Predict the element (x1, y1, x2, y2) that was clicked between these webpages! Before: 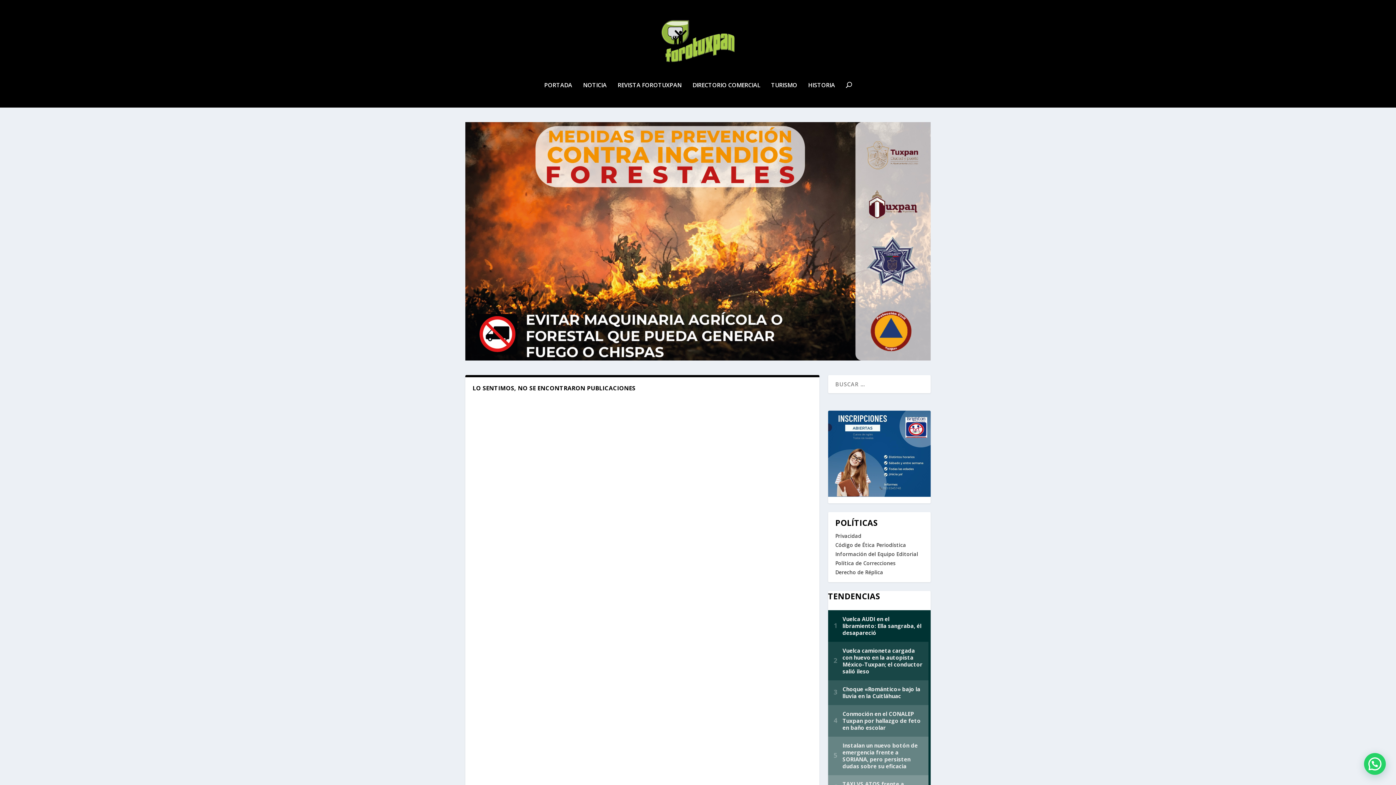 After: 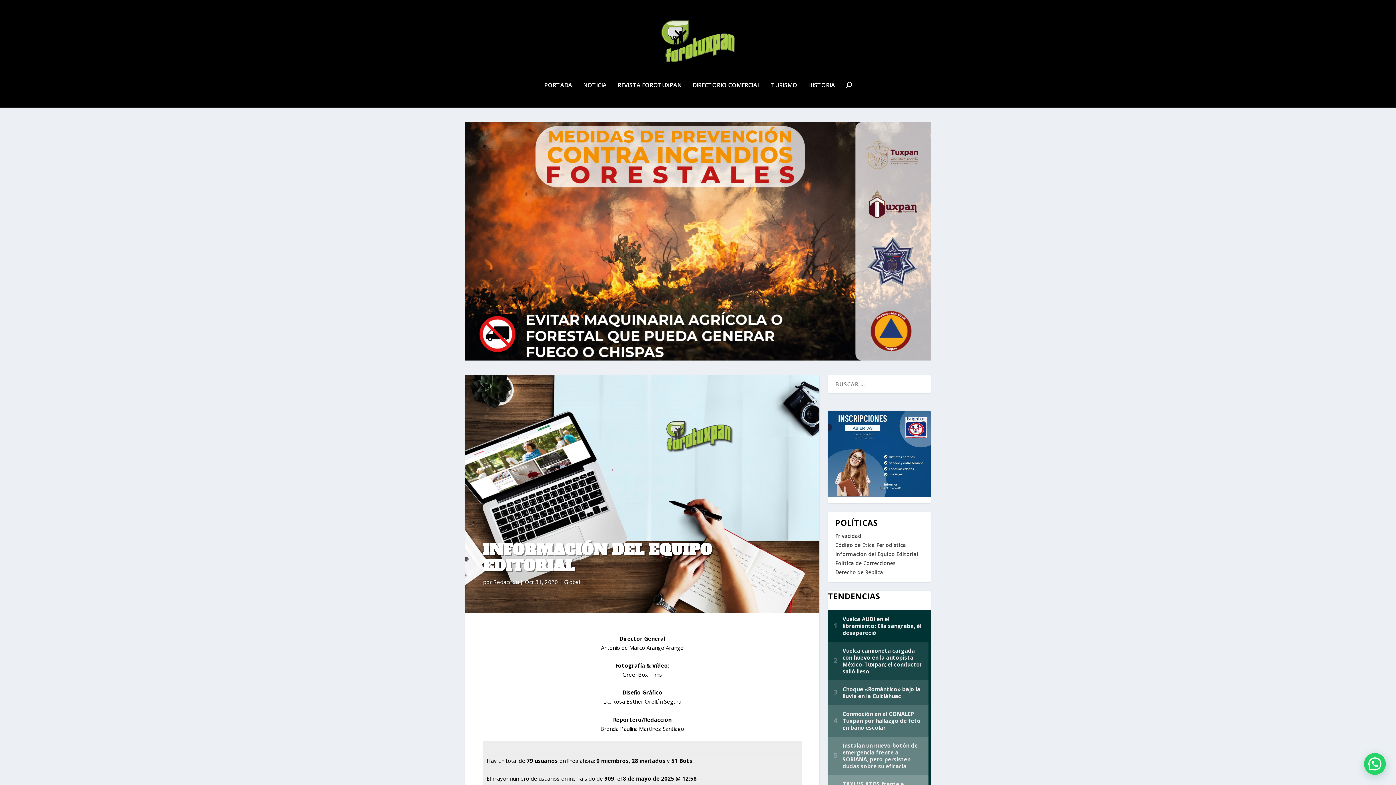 Action: label: Información del Equipo Editorial bbox: (835, 550, 918, 557)